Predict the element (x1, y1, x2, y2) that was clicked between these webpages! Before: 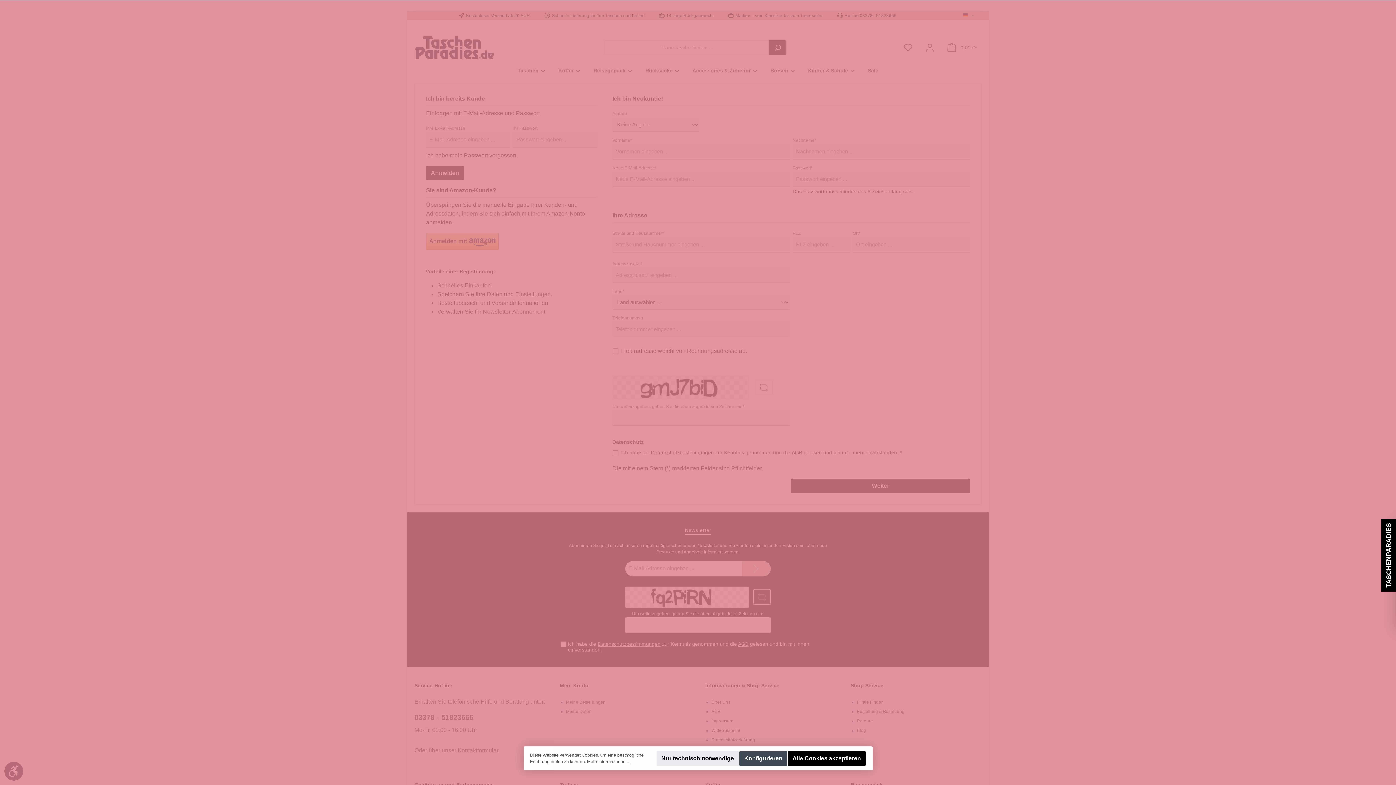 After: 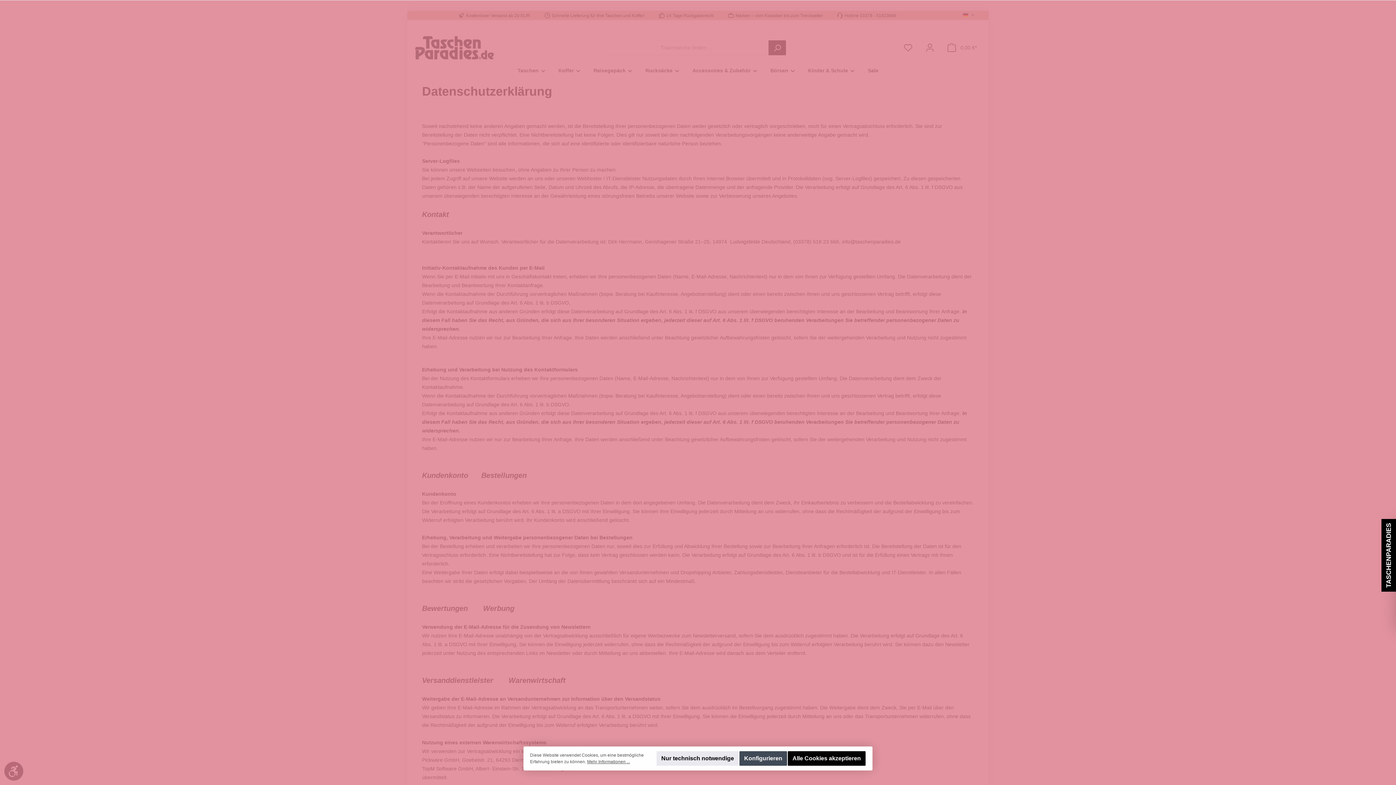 Action: bbox: (711, 737, 755, 743) label: Datenschutzerklärung